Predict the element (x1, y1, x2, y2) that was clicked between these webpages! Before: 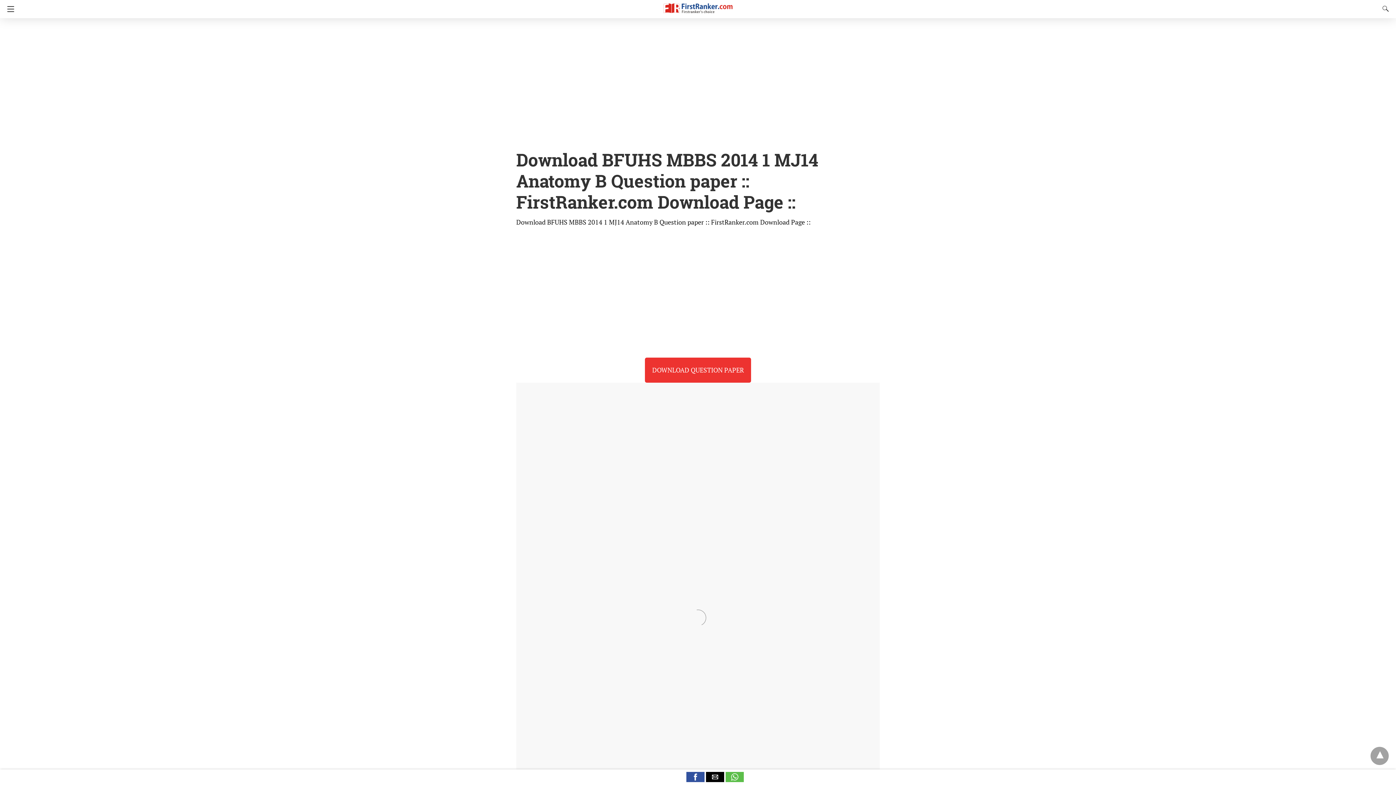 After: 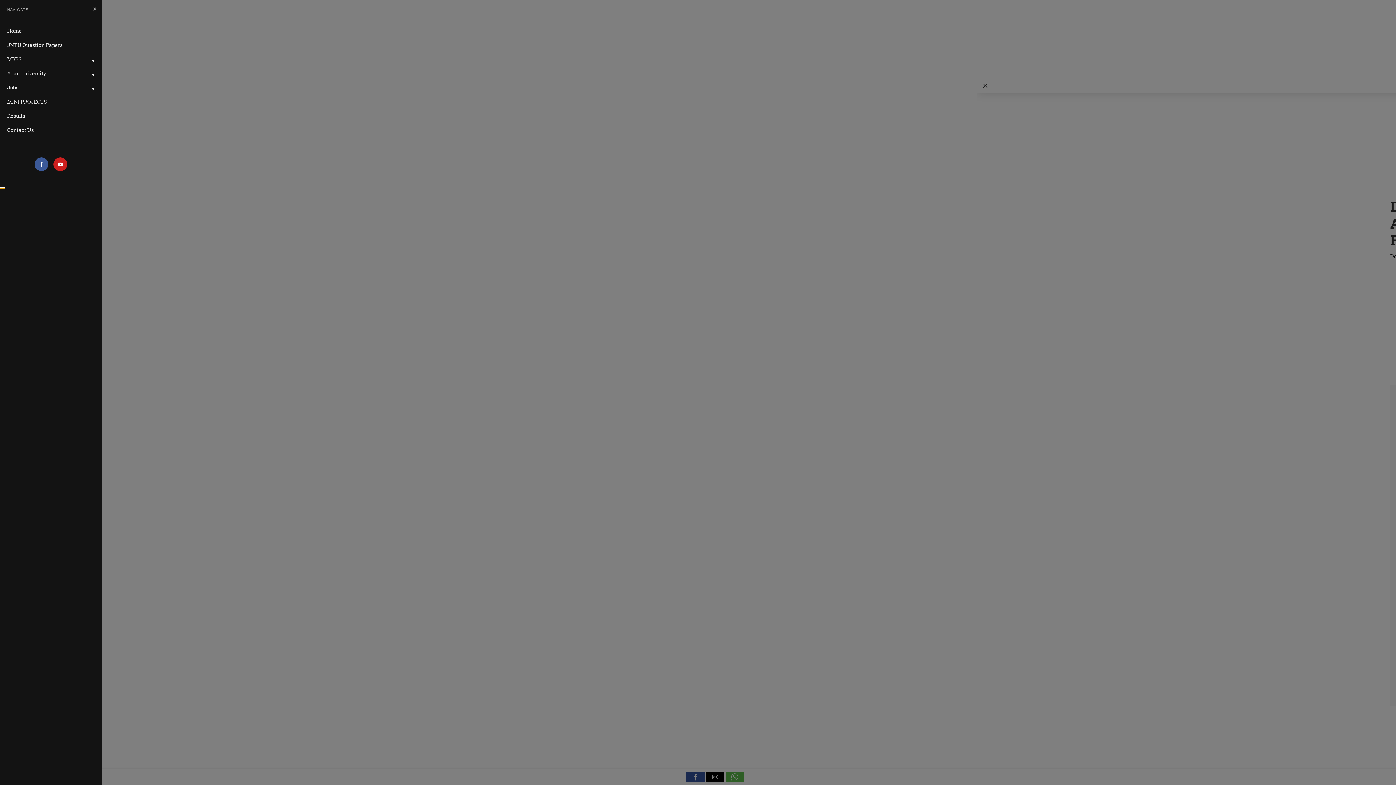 Action: label: Navigation bbox: (0, 0, 17, 18)